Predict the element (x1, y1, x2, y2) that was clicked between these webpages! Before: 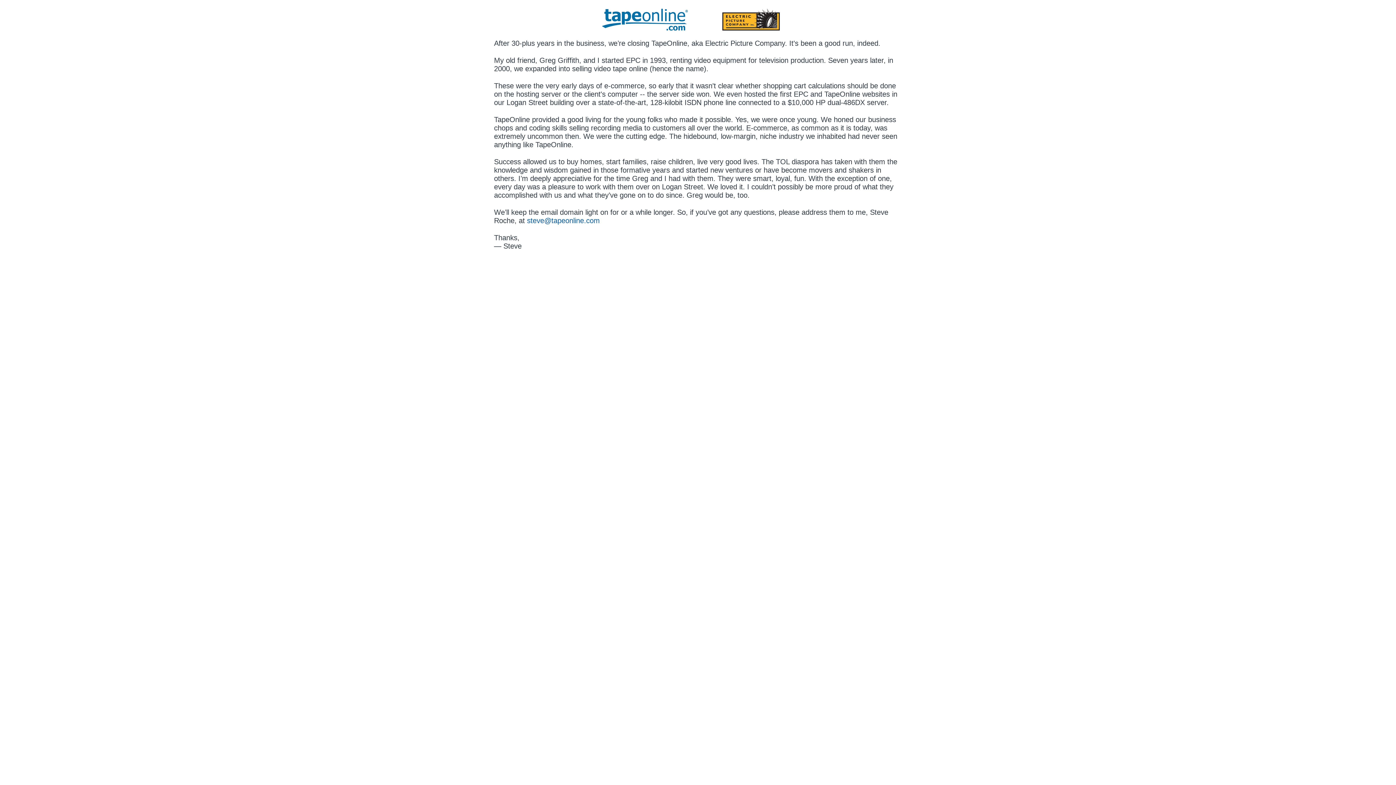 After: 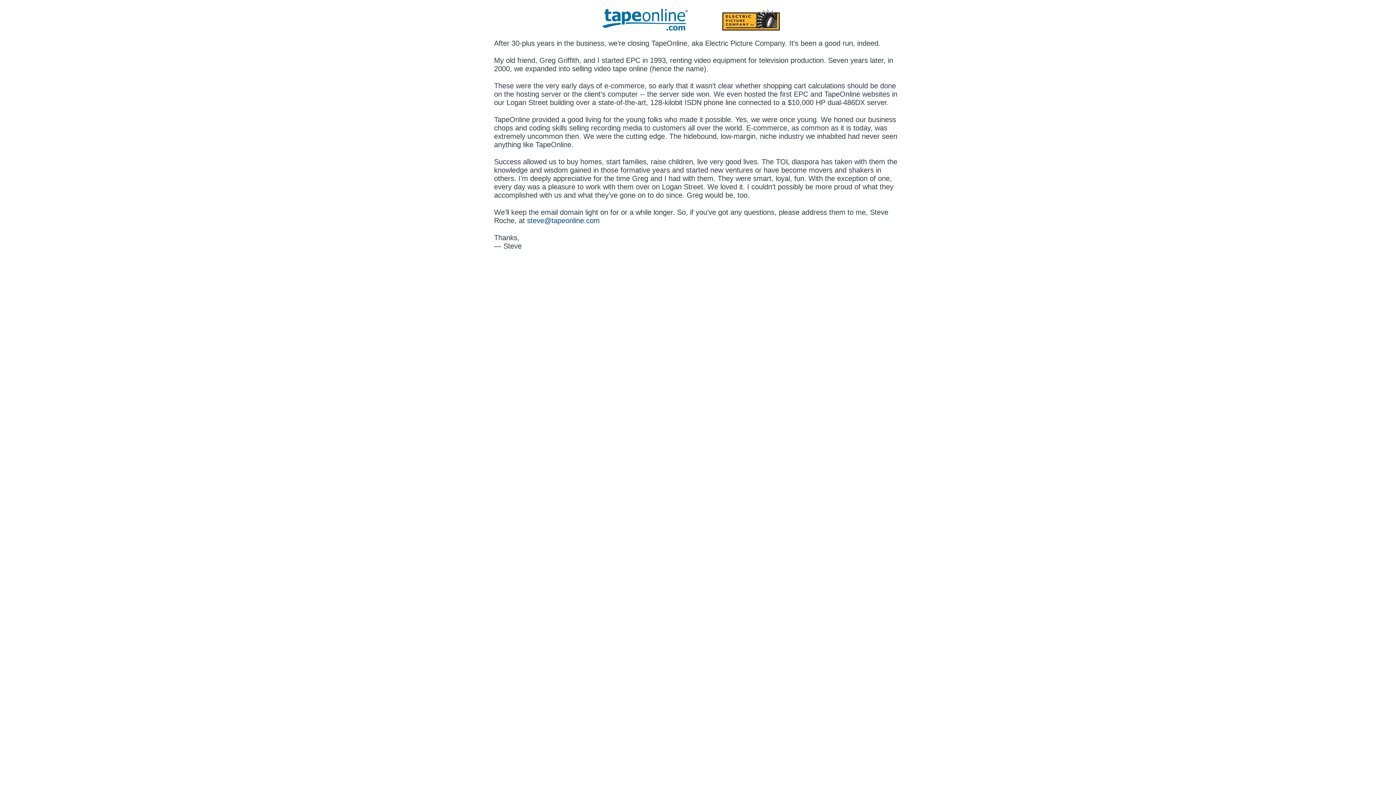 Action: label: steve@tapeonline.com bbox: (527, 216, 599, 224)